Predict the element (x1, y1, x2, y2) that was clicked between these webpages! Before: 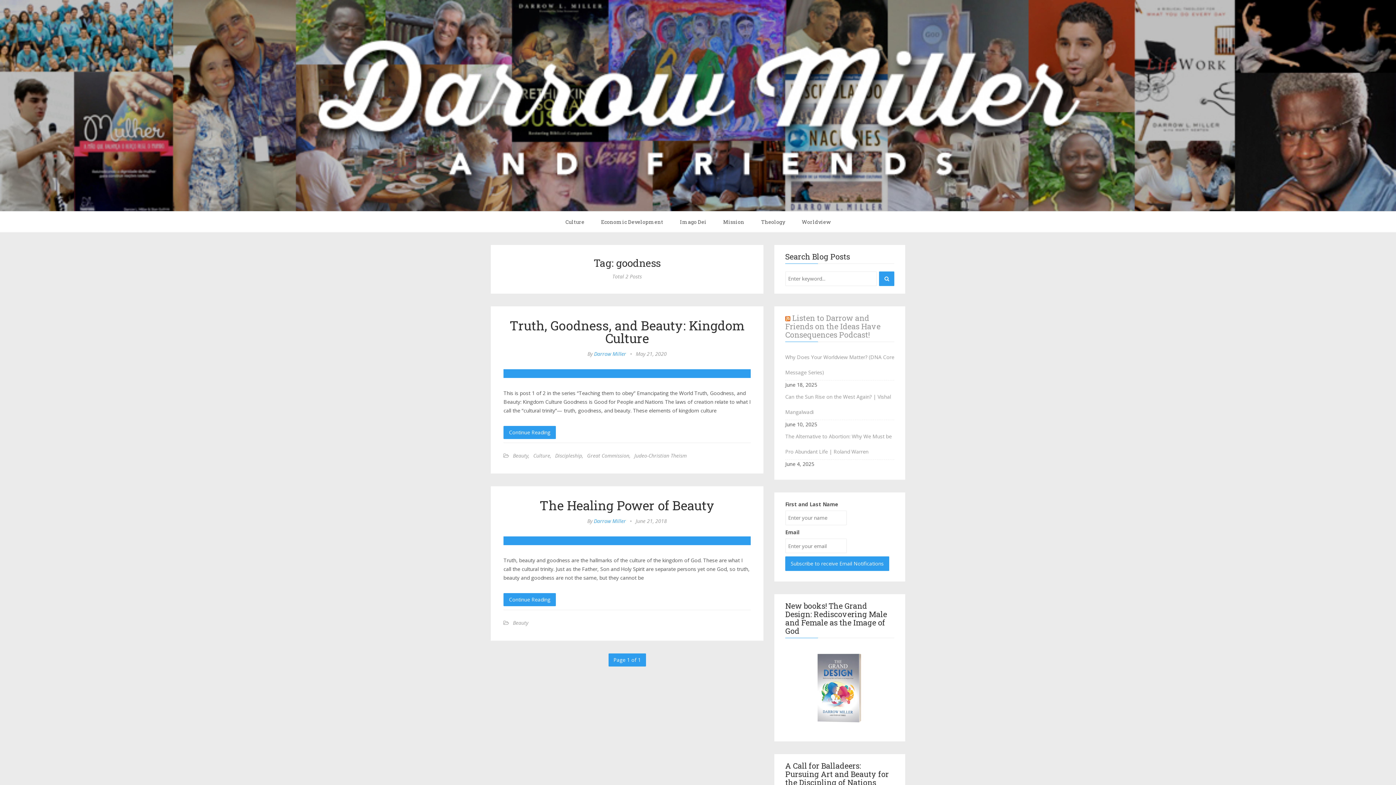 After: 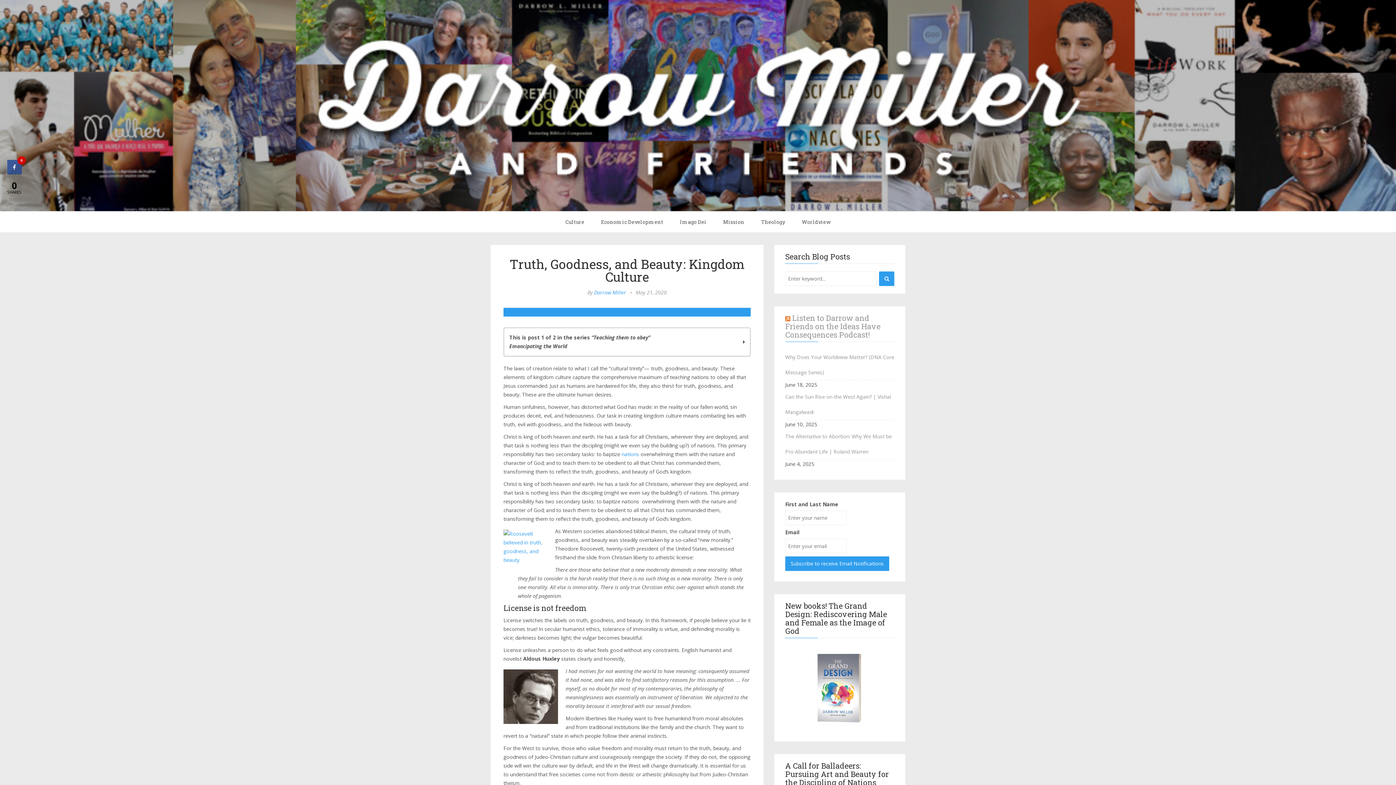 Action: bbox: (509, 317, 744, 346) label: Truth, Goodness, and Beauty: Kingdom Culture